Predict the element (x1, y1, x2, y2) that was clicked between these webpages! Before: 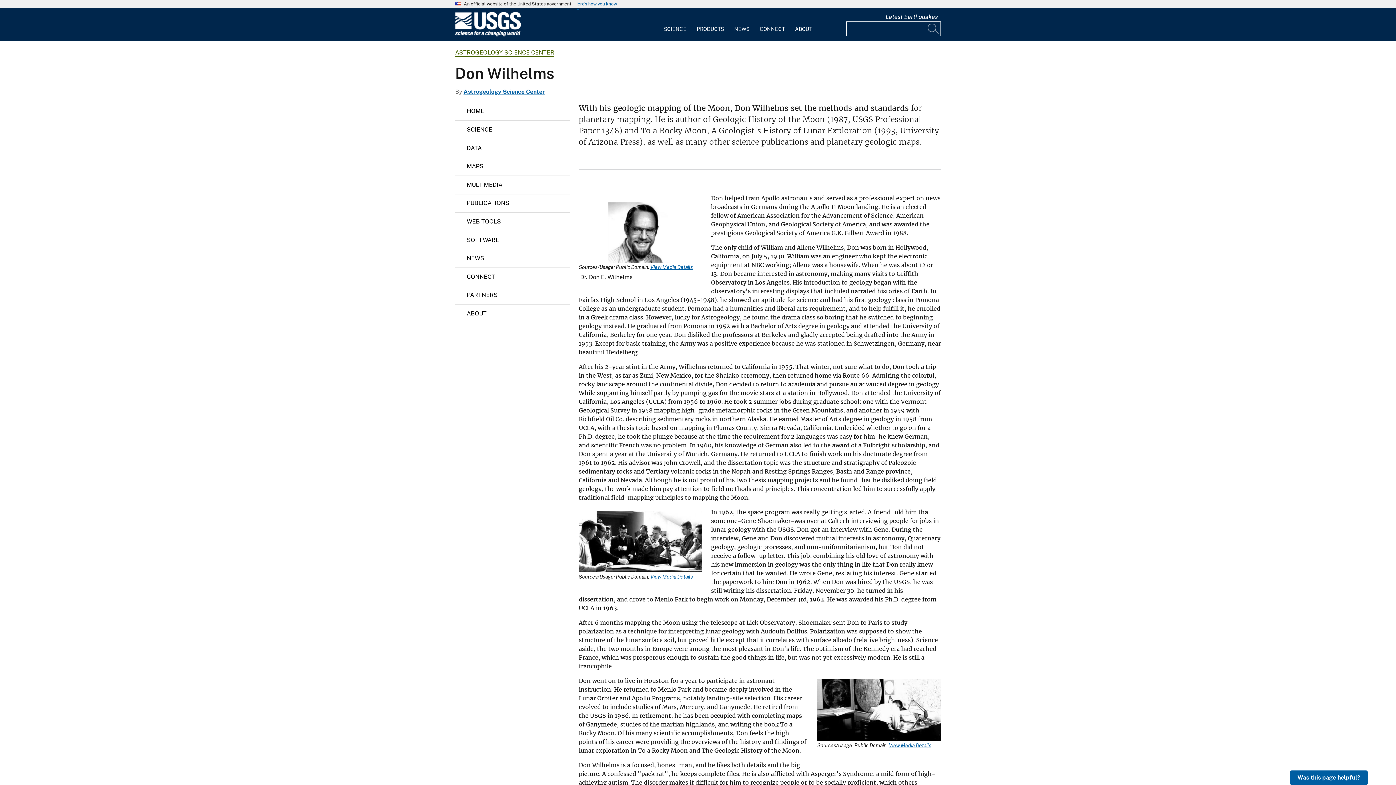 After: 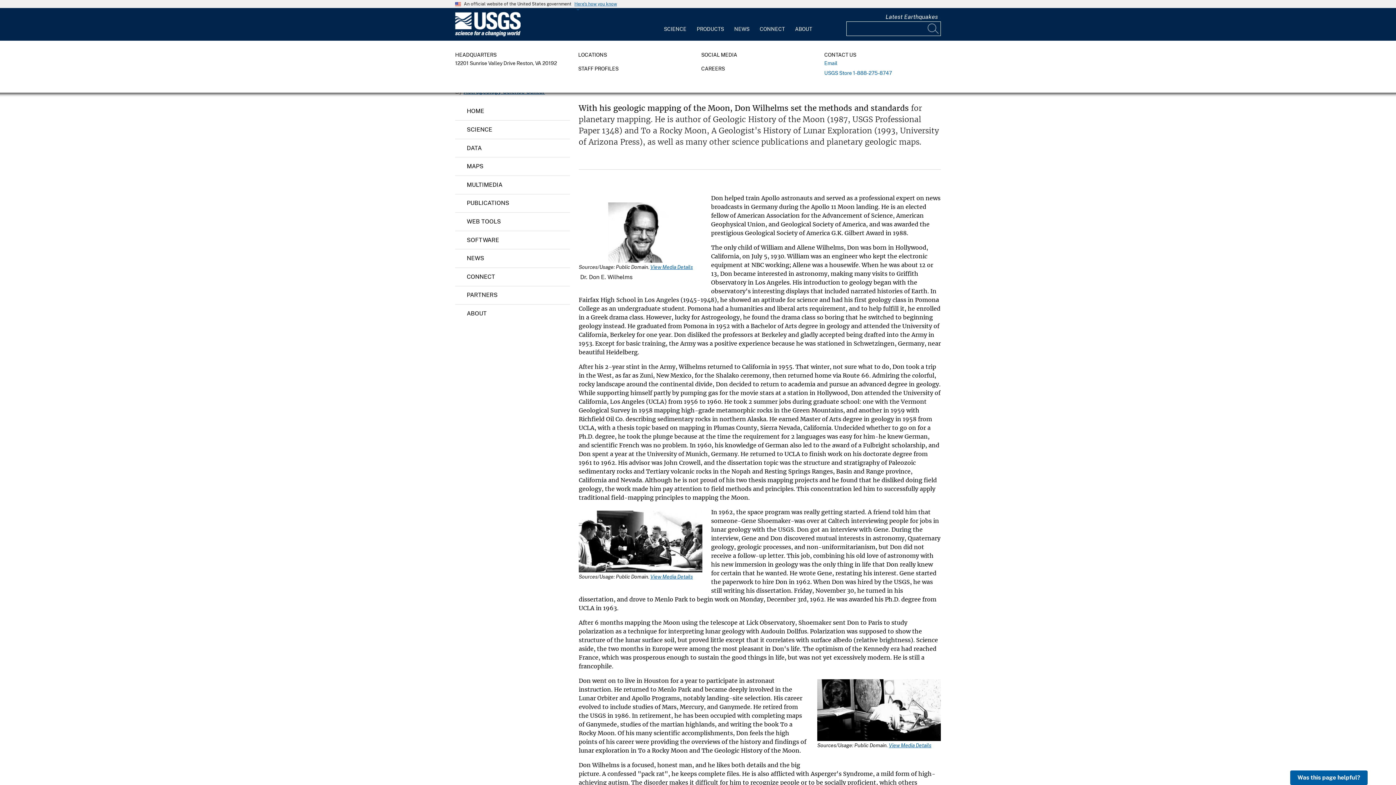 Action: bbox: (754, 12, 790, 36) label: CONNECT